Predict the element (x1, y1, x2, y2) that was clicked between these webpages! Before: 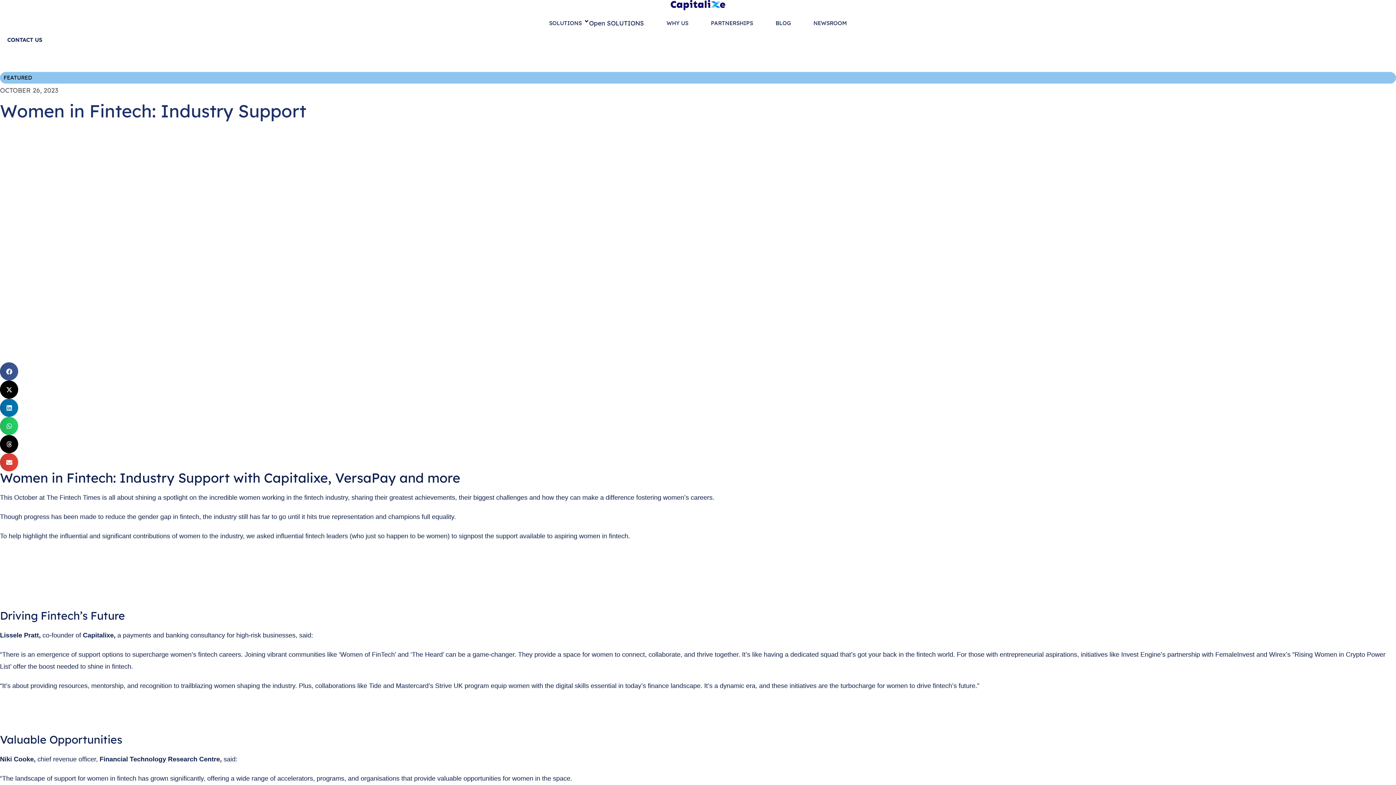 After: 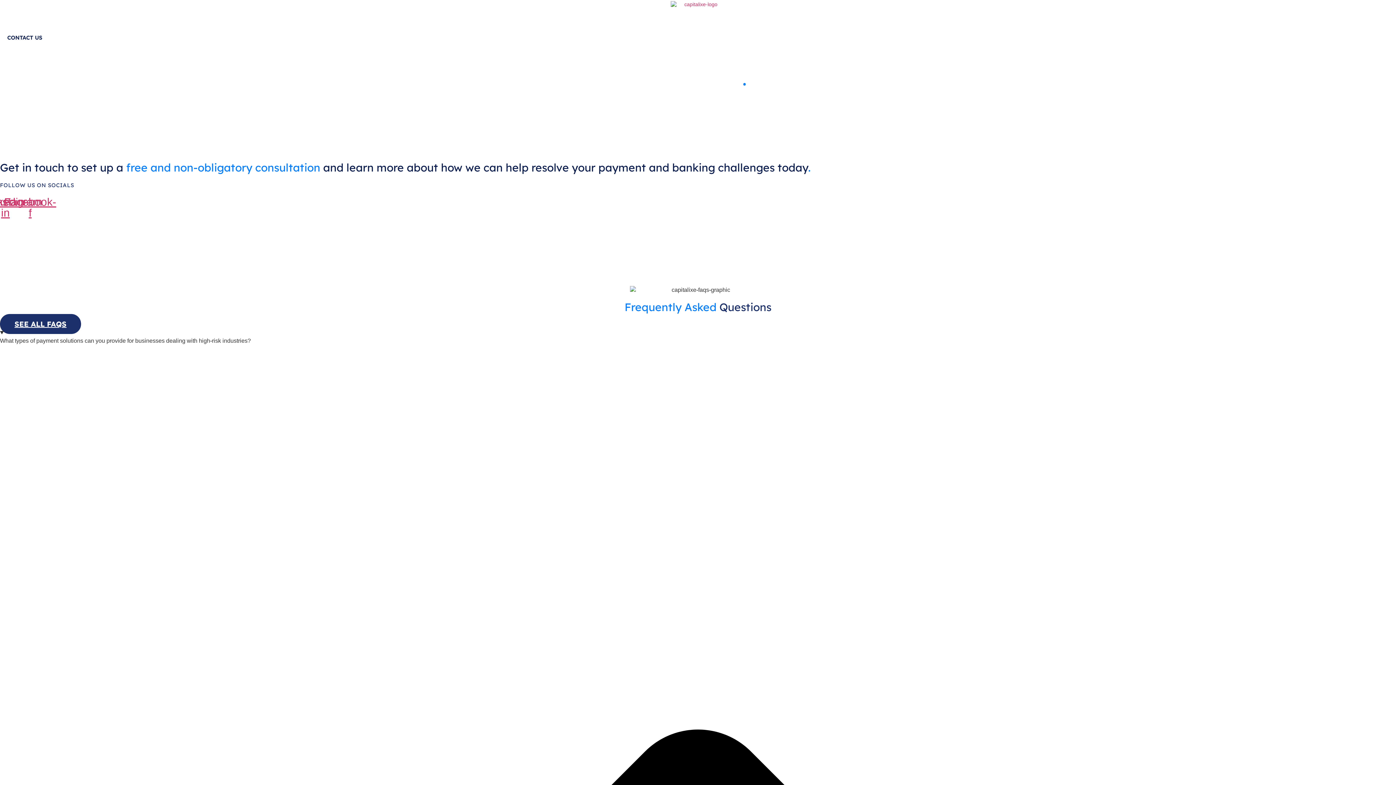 Action: bbox: (0, 32, 49, 46) label: CONTACT US